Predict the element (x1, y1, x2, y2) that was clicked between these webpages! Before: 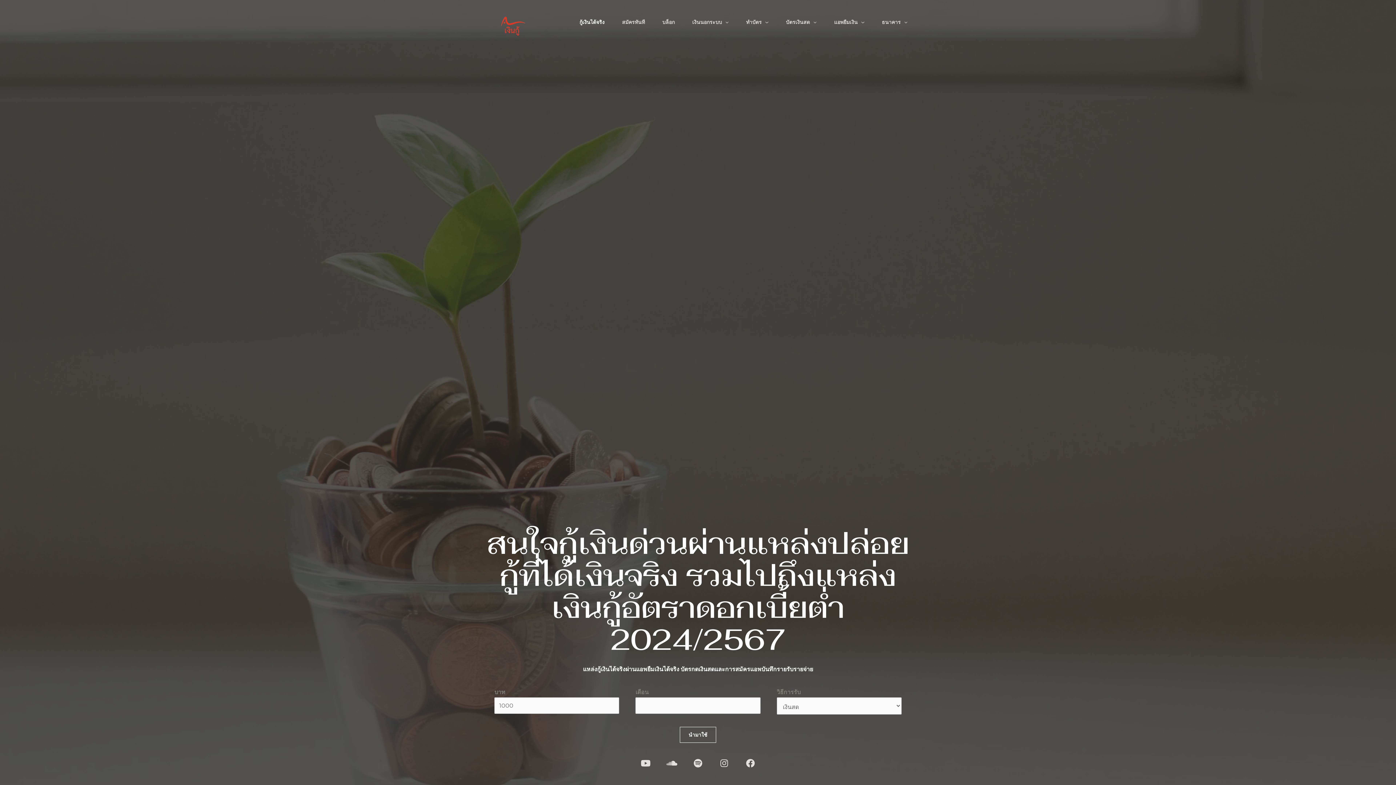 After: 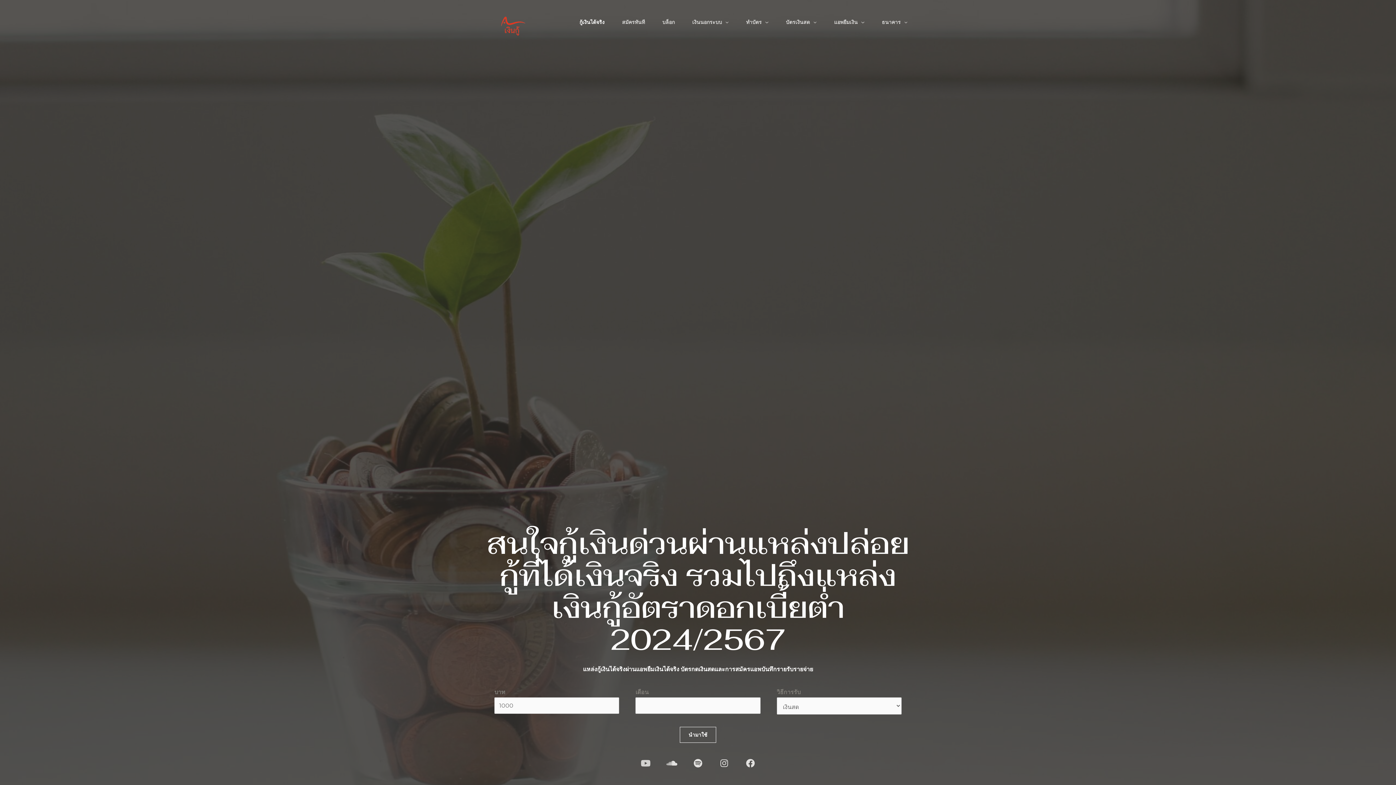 Action: bbox: (641, 759, 650, 768) label: Youtube